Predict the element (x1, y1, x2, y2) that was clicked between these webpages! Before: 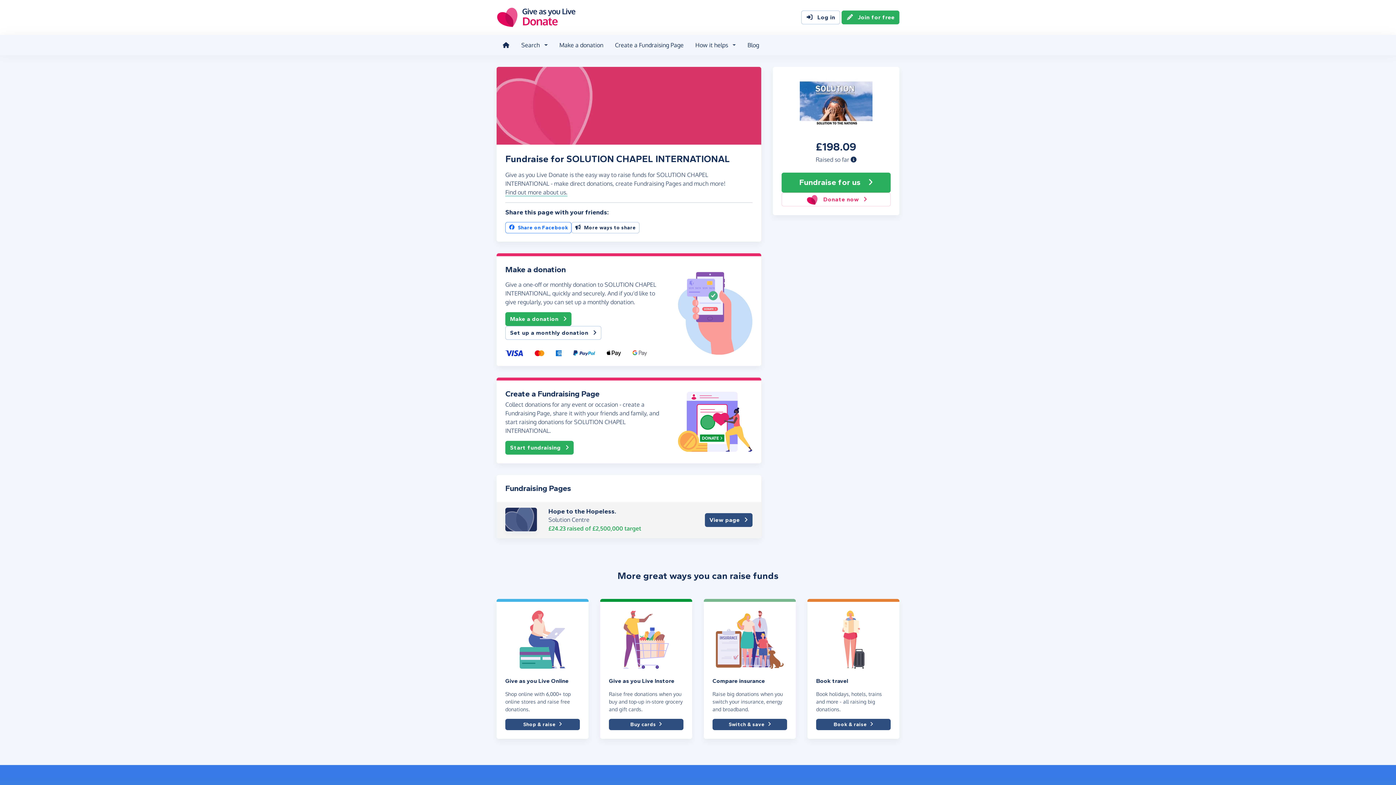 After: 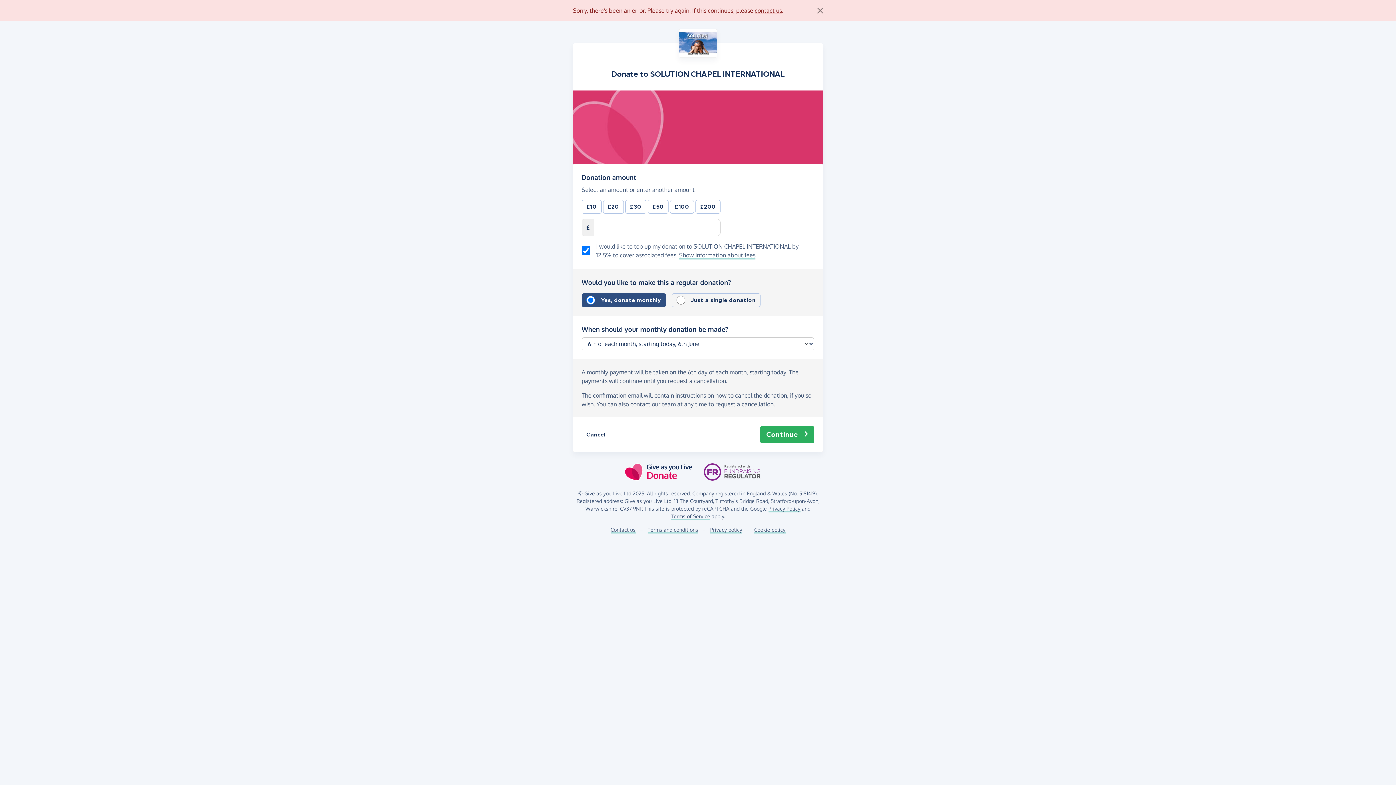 Action: label: Set up a monthly donation bbox: (505, 326, 601, 339)